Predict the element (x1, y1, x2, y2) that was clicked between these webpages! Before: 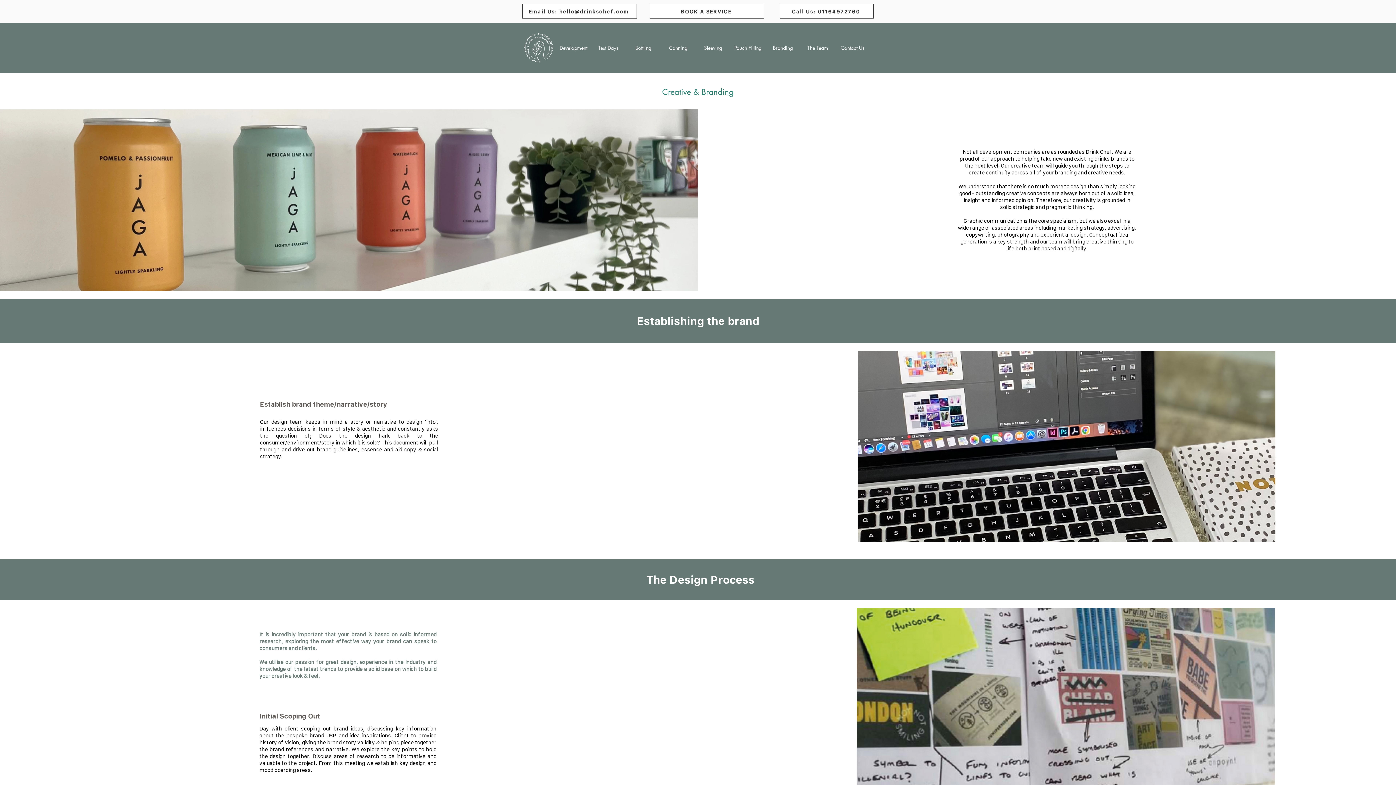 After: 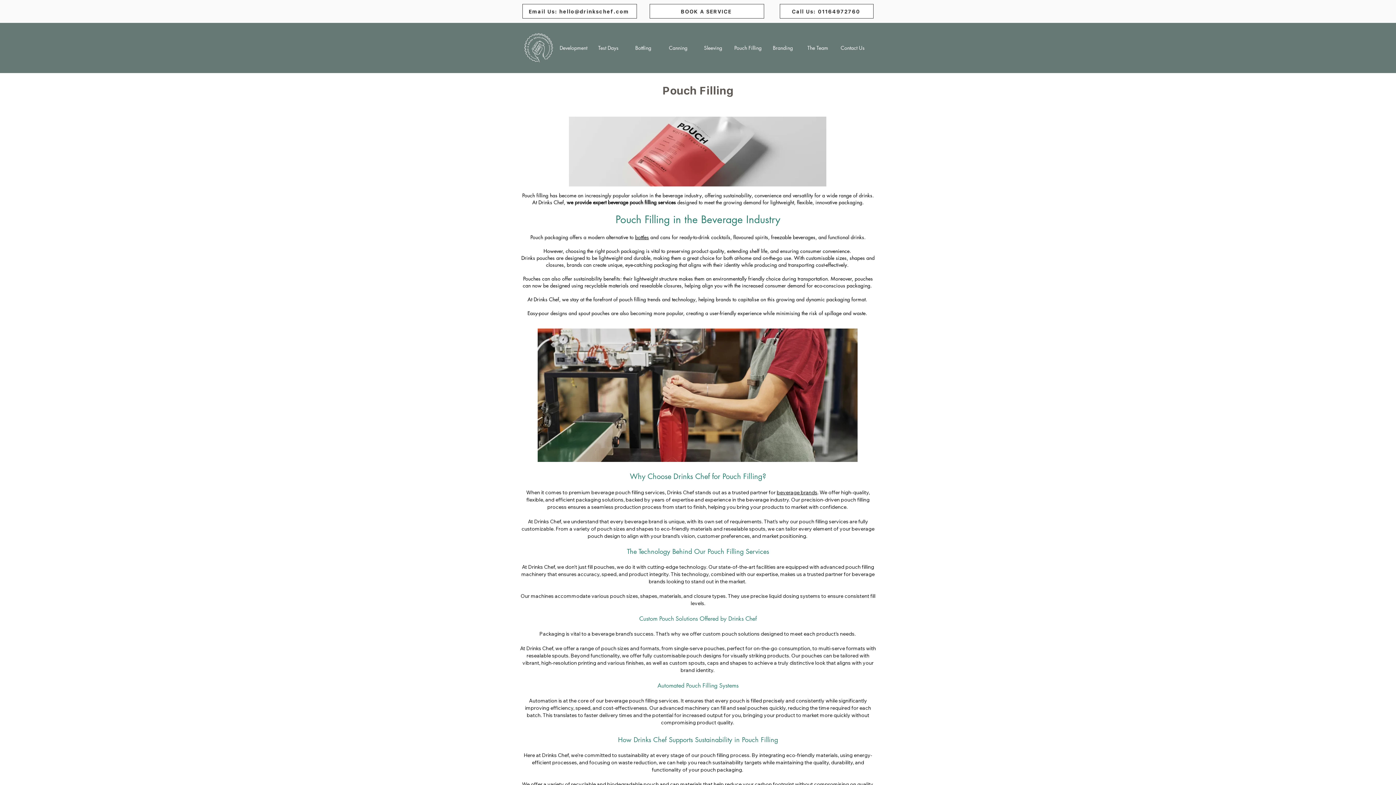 Action: label: Pouch Filling bbox: (730, 40, 765, 56)